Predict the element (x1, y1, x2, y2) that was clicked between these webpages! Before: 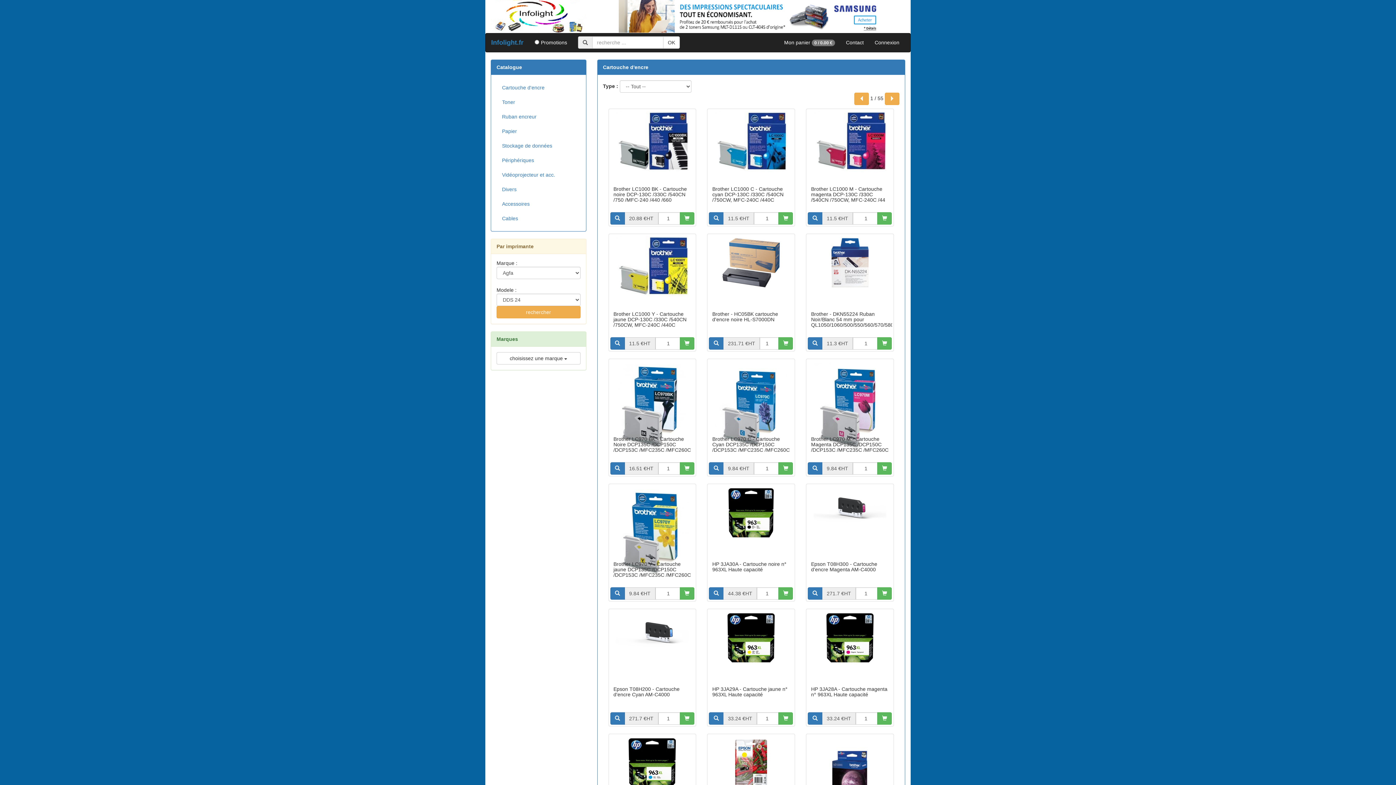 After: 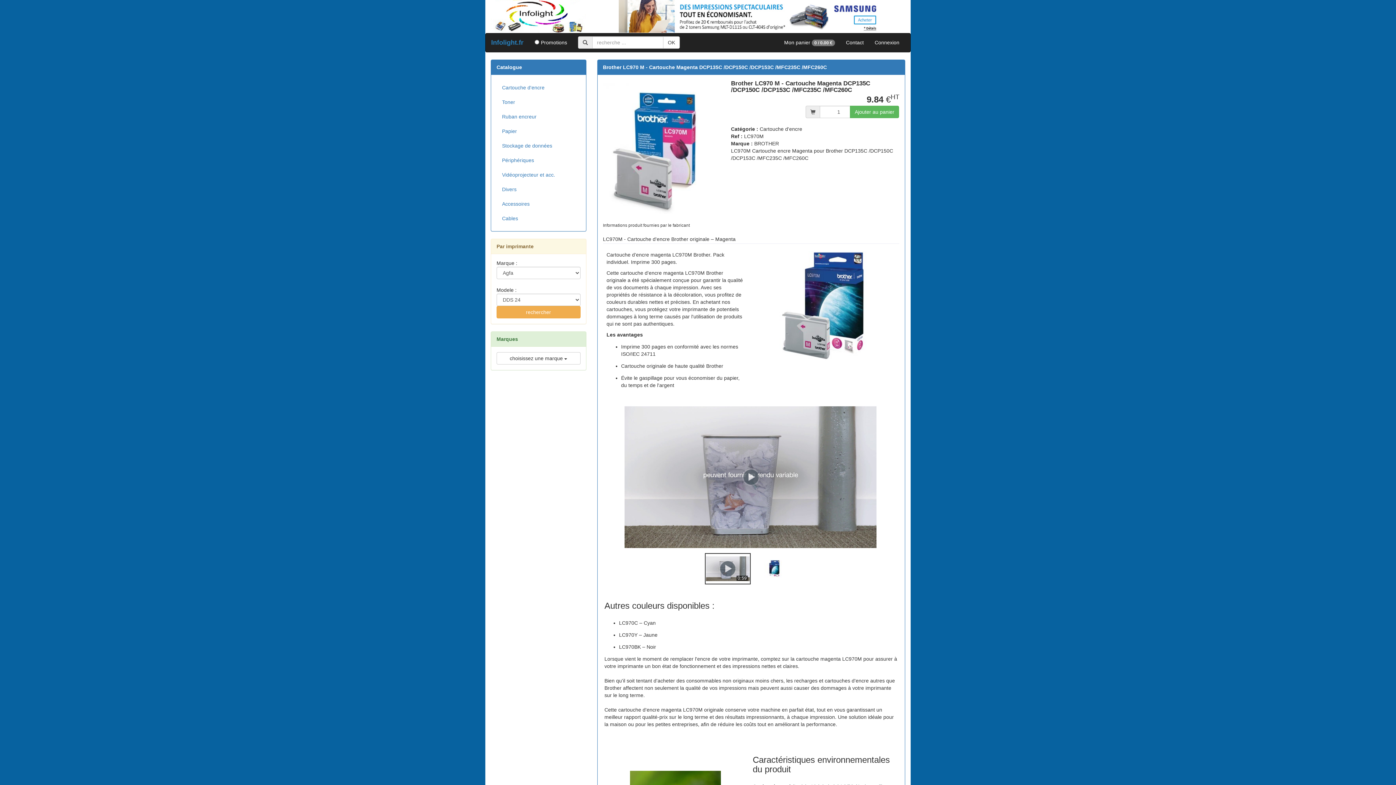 Action: bbox: (808, 360, 892, 455)